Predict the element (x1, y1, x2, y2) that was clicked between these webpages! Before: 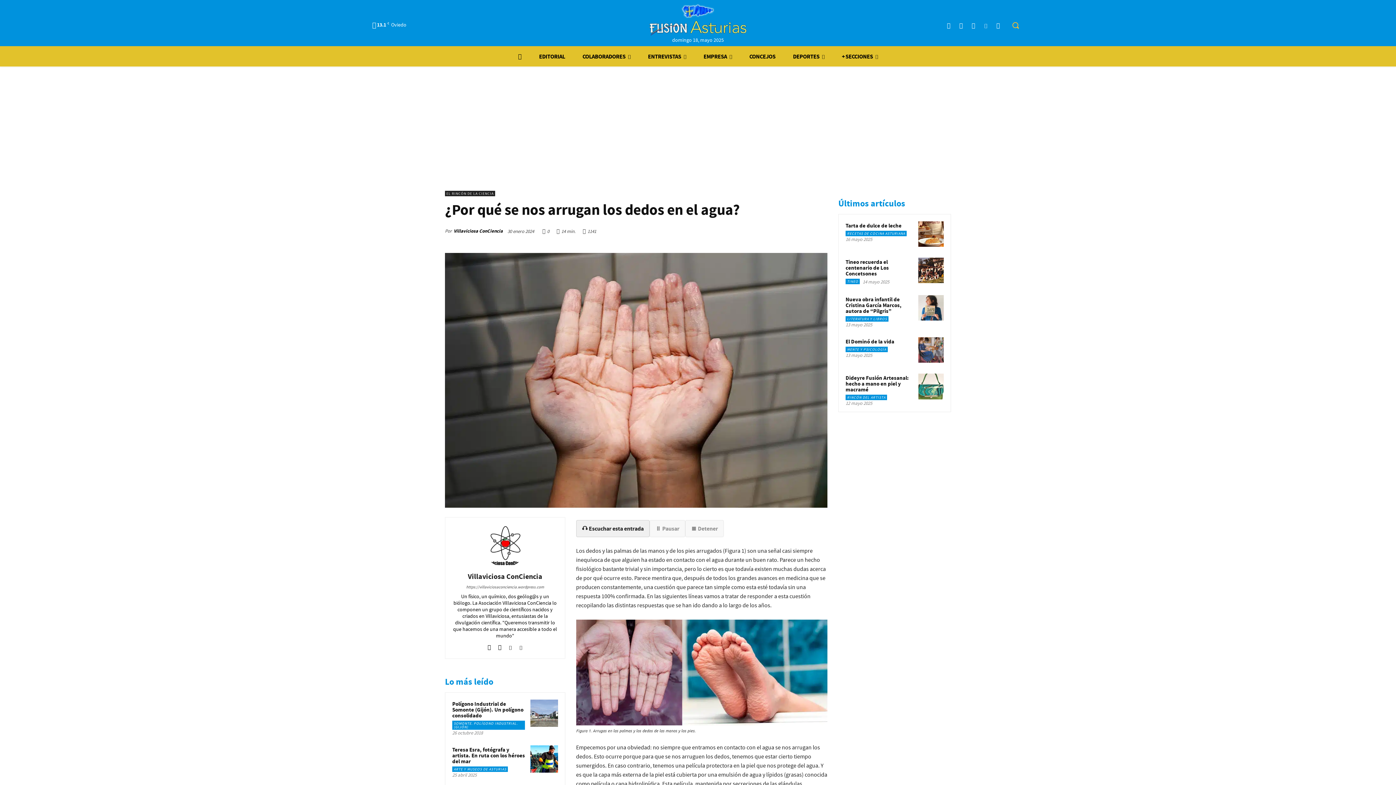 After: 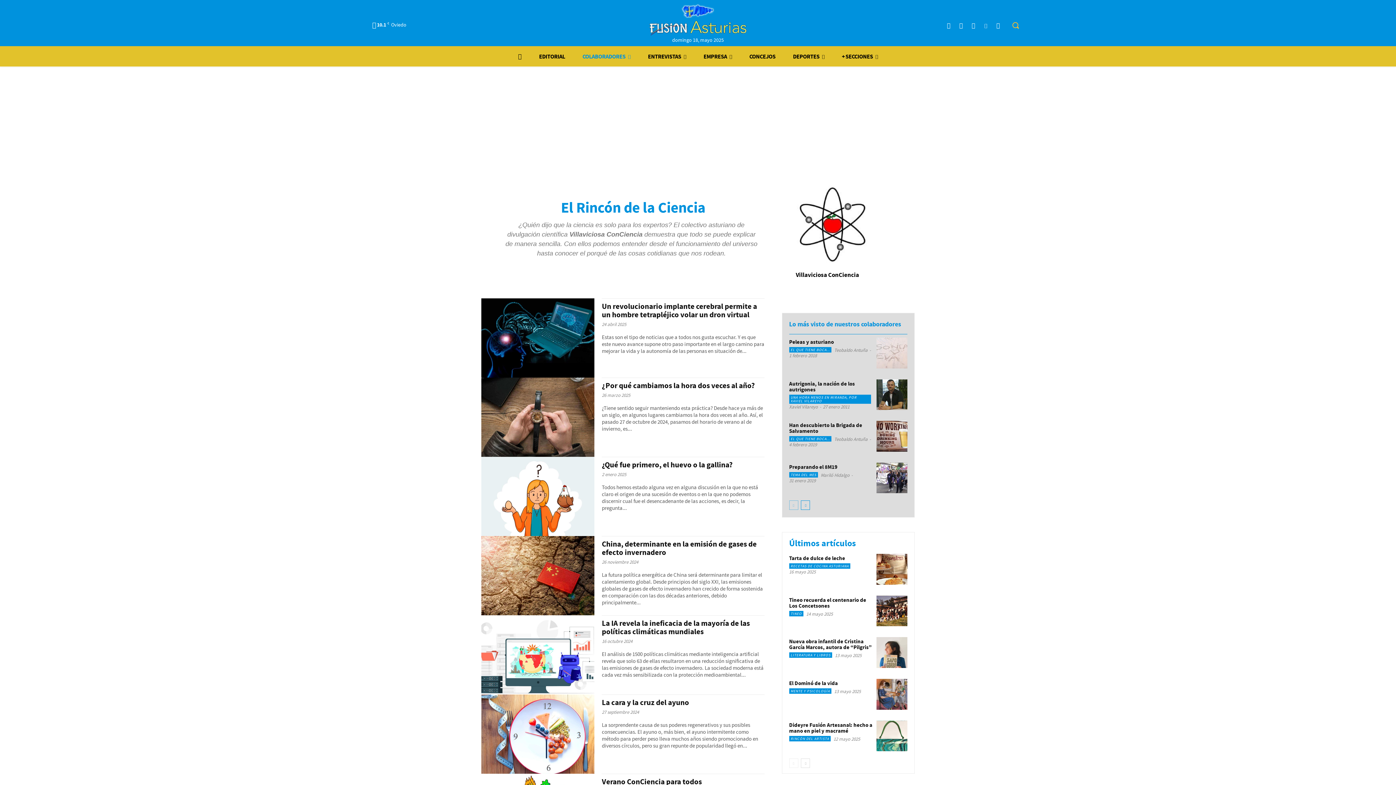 Action: label: EL RINCÓN DE LA CIENCIA bbox: (445, 190, 495, 196)